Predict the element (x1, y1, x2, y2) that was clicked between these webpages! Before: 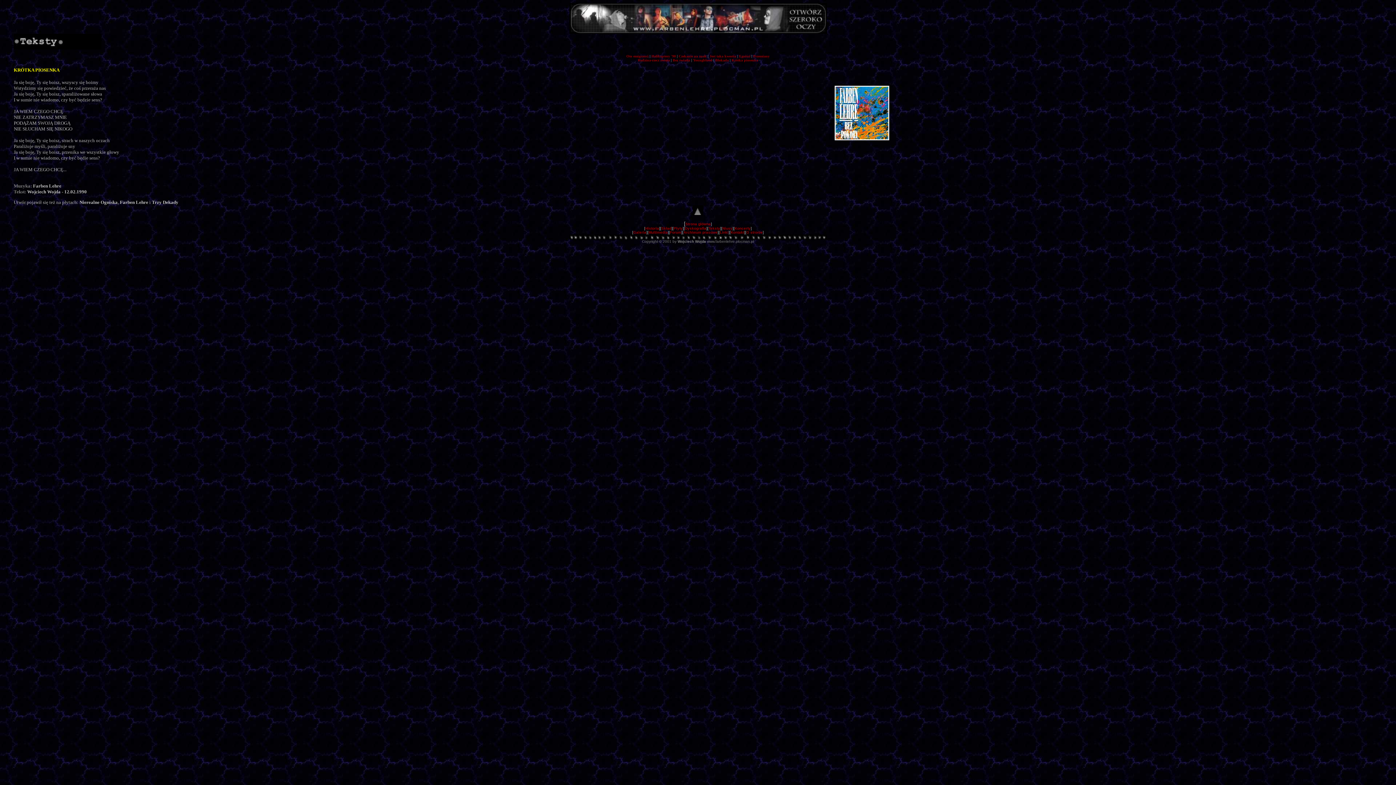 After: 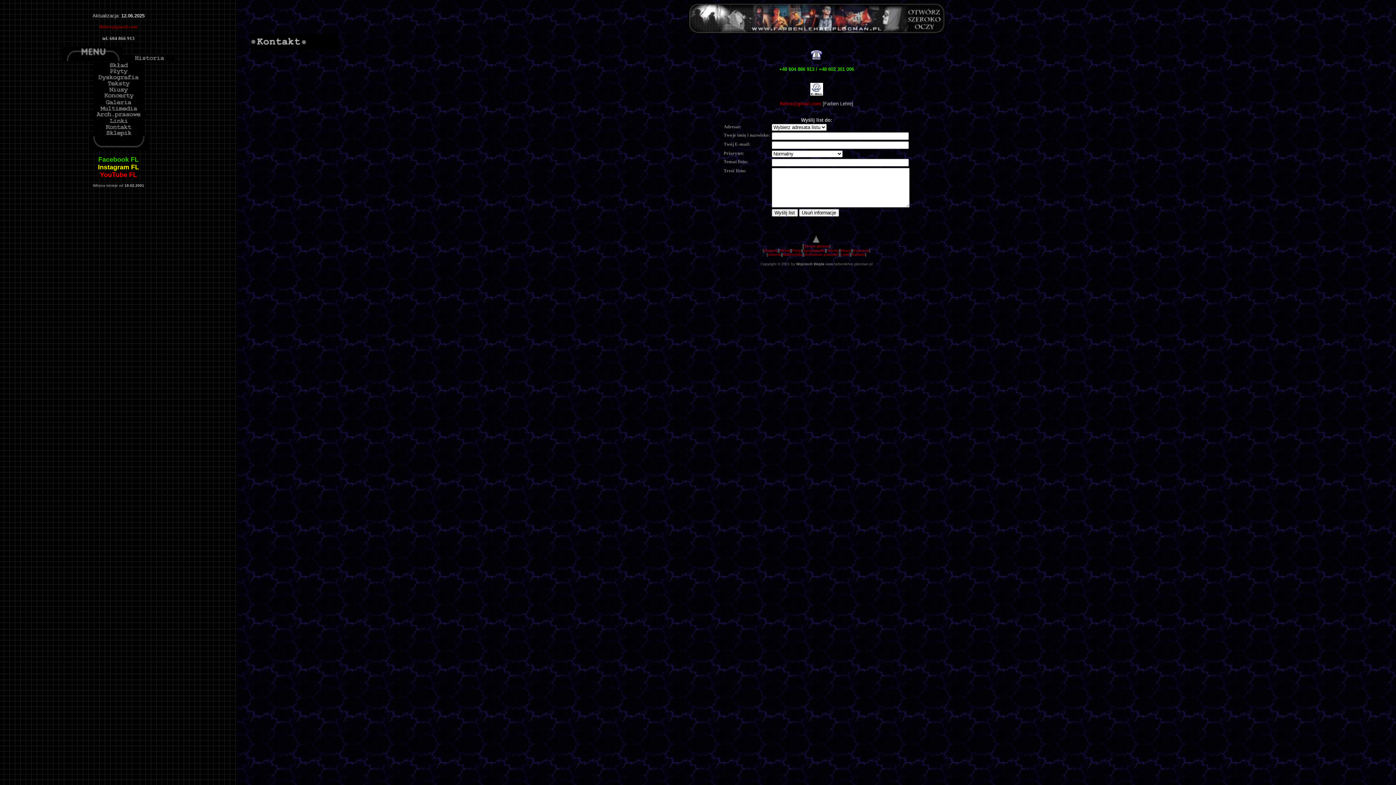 Action: bbox: (730, 230, 744, 234) label: Kontakt